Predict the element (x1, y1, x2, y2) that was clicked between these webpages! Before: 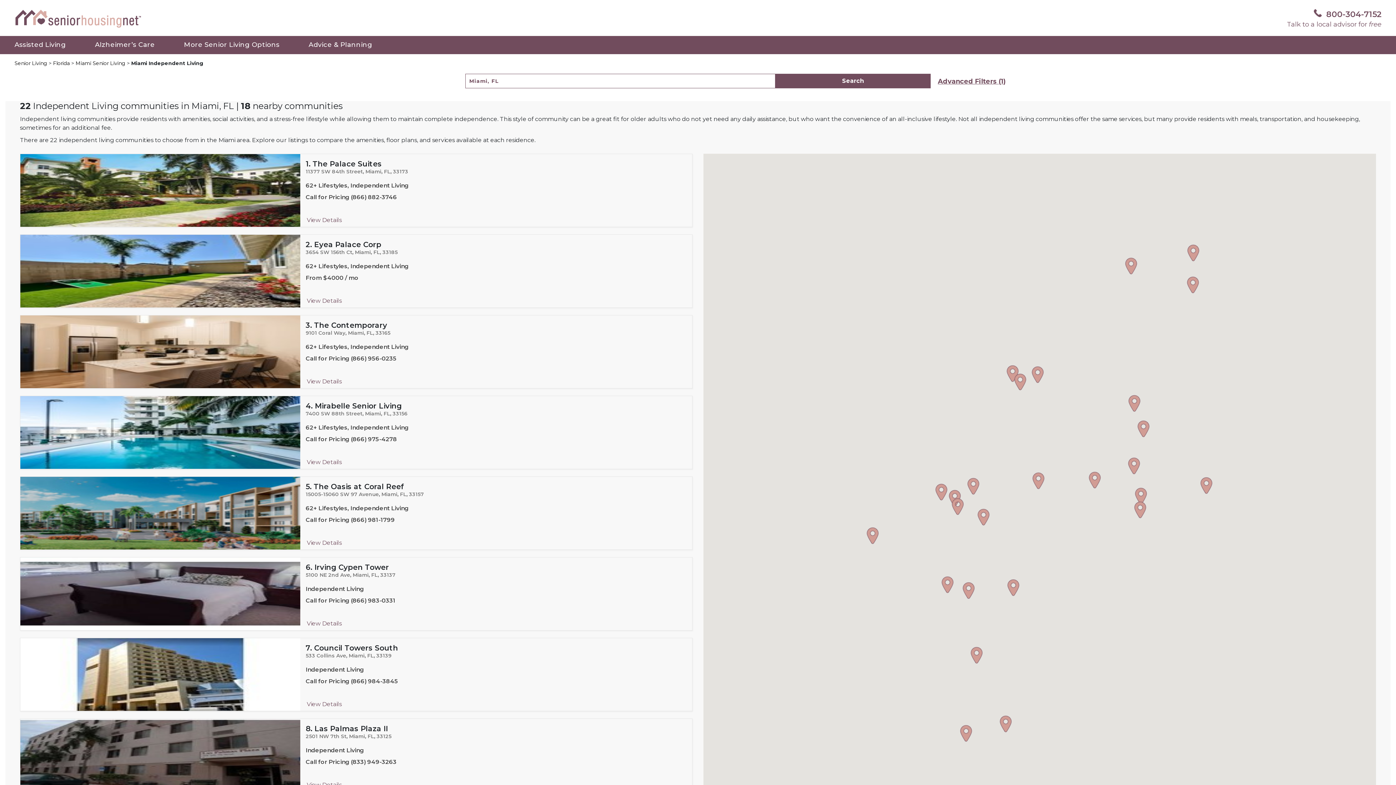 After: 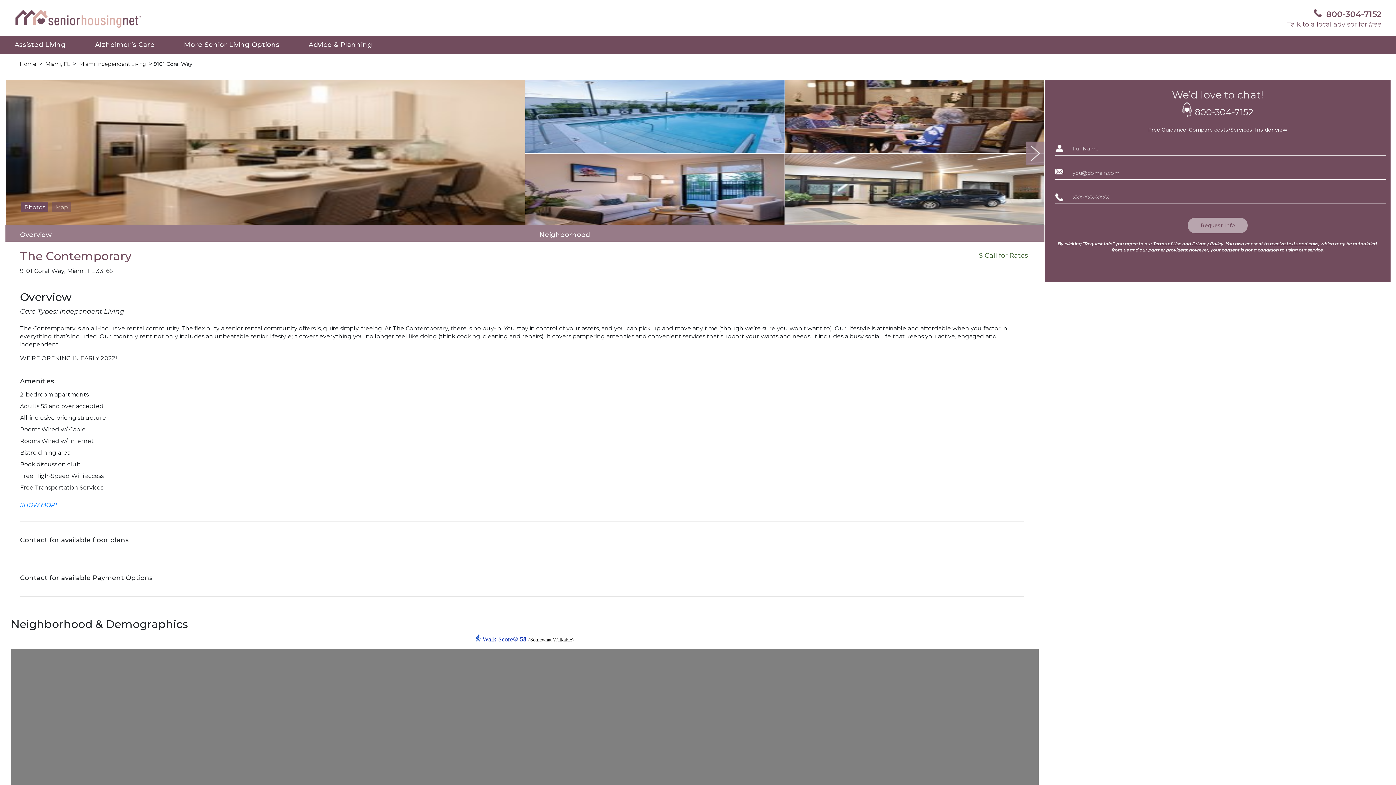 Action: label: View Details bbox: (305, 376, 342, 387)